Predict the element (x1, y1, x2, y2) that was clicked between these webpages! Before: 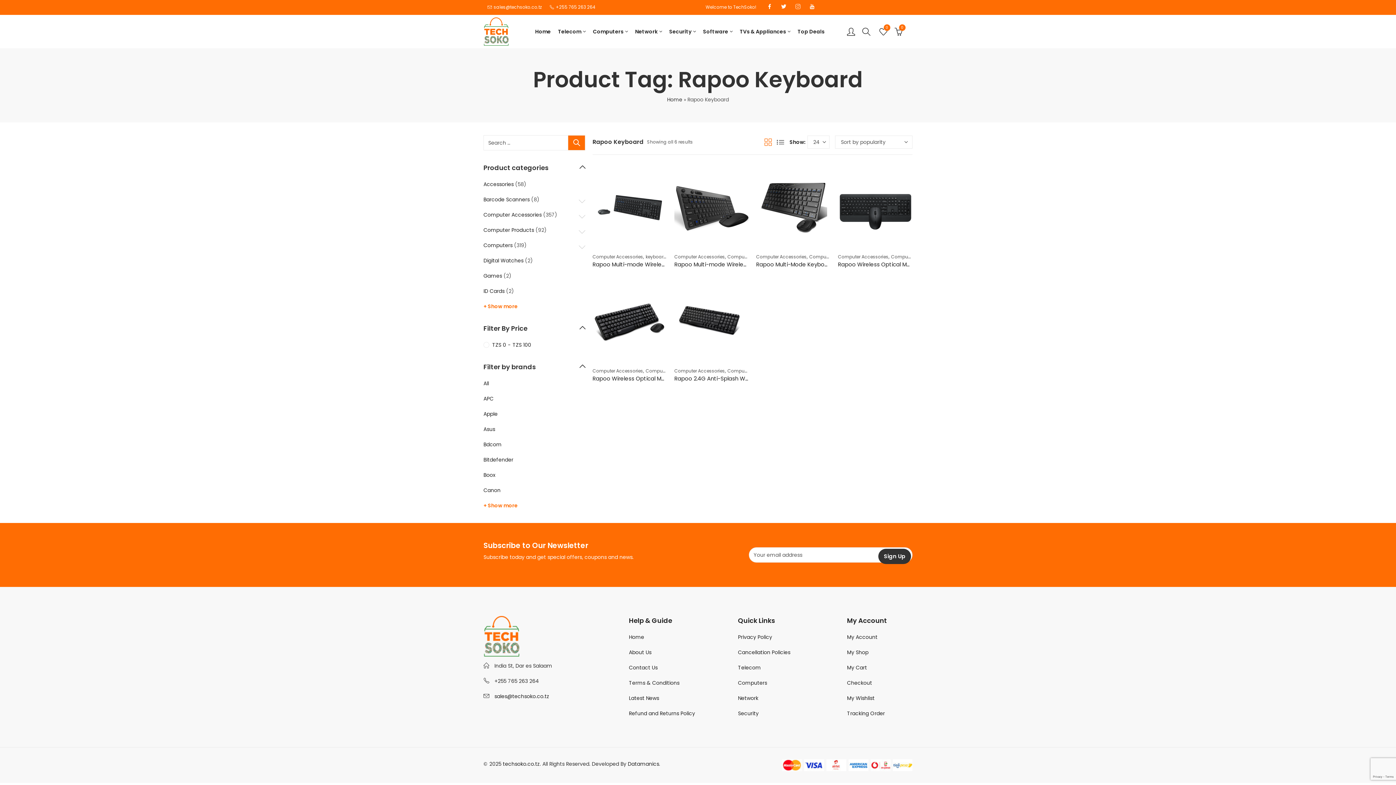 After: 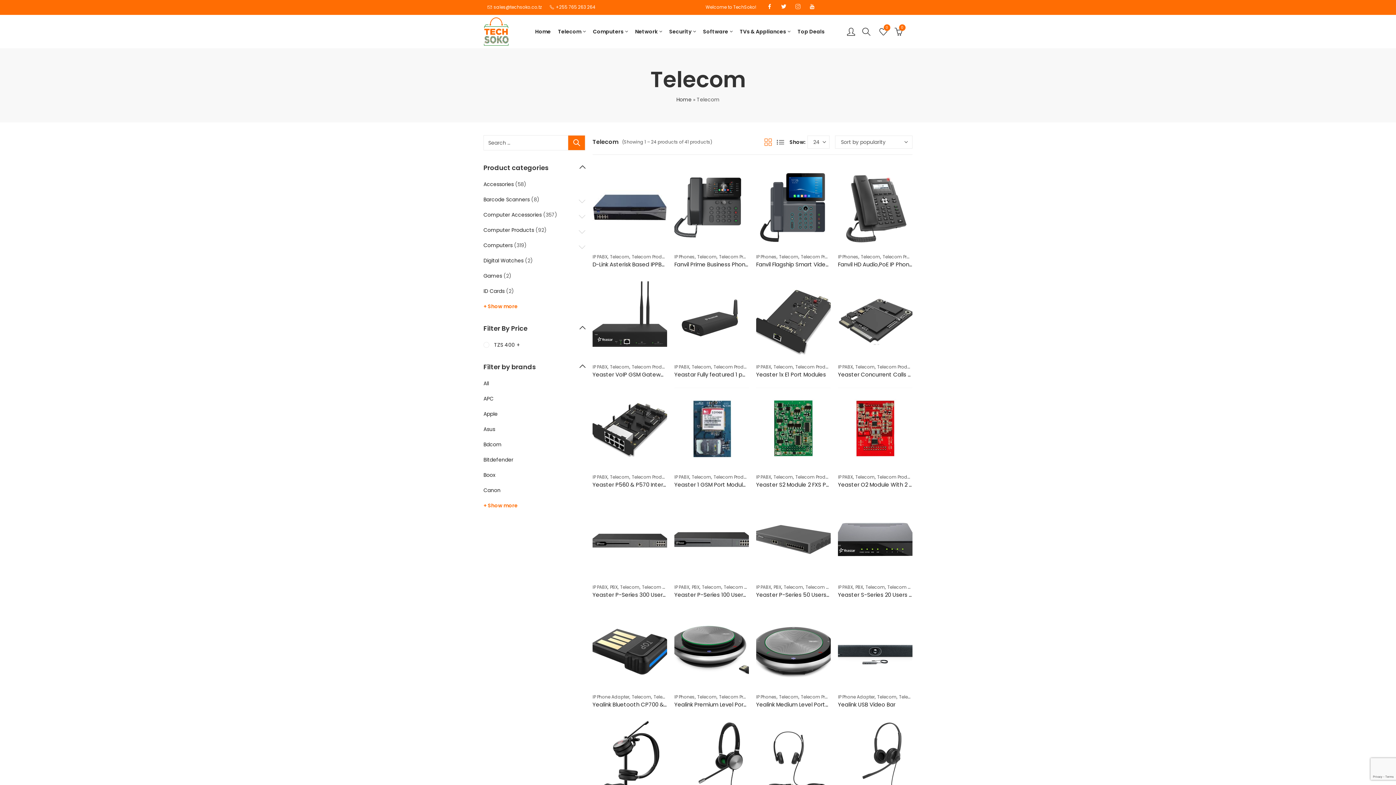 Action: label: Telecom bbox: (554, 22, 589, 40)